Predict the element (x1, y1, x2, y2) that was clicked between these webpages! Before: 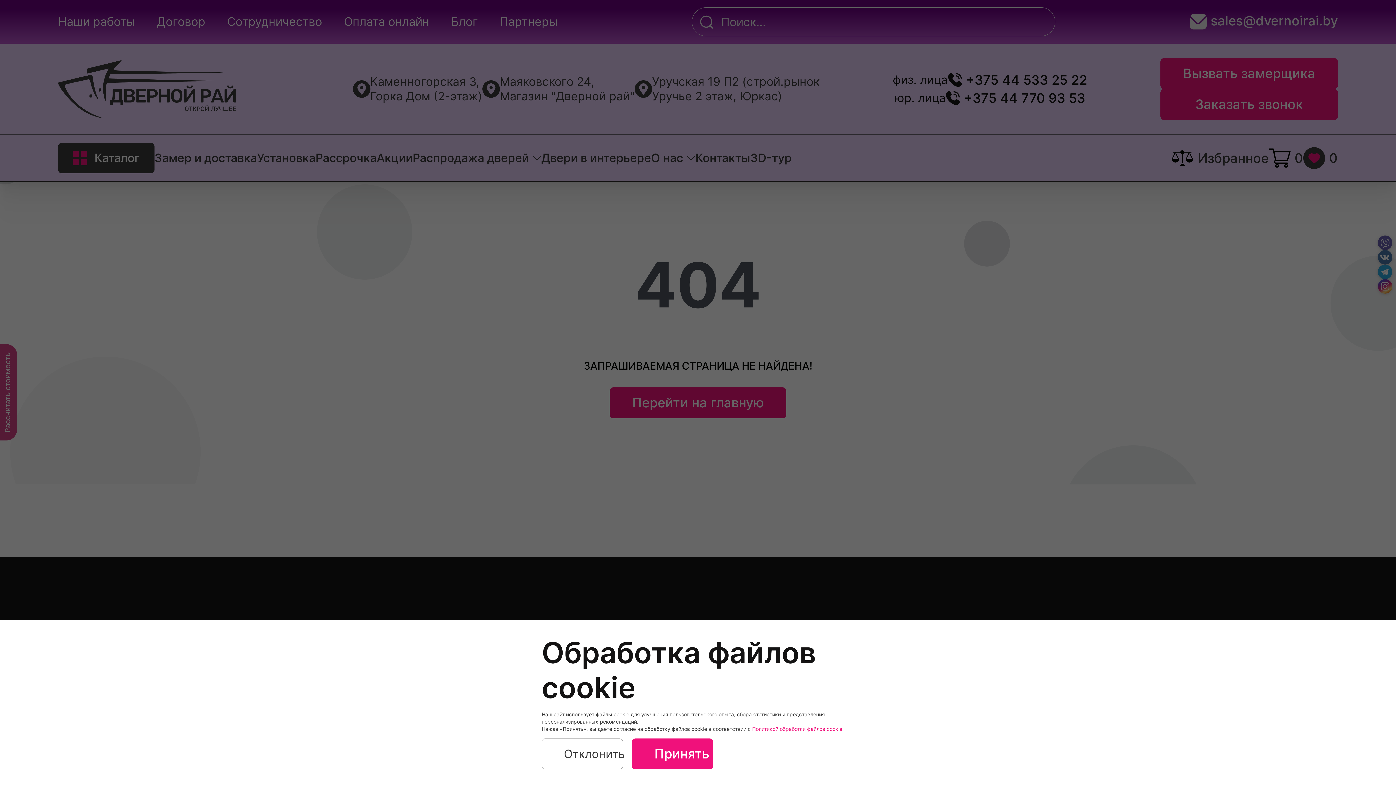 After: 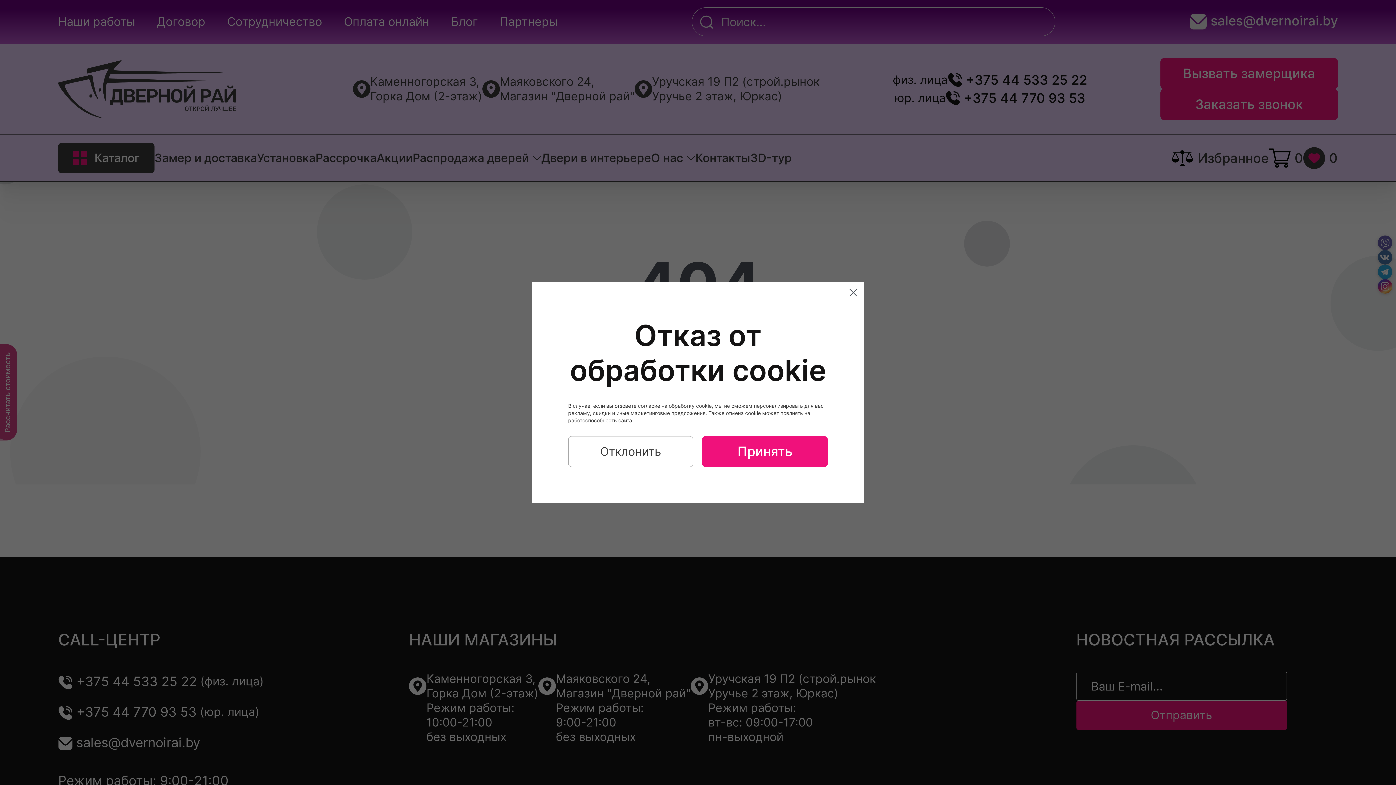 Action: label: Отклонить bbox: (541, 739, 623, 769)